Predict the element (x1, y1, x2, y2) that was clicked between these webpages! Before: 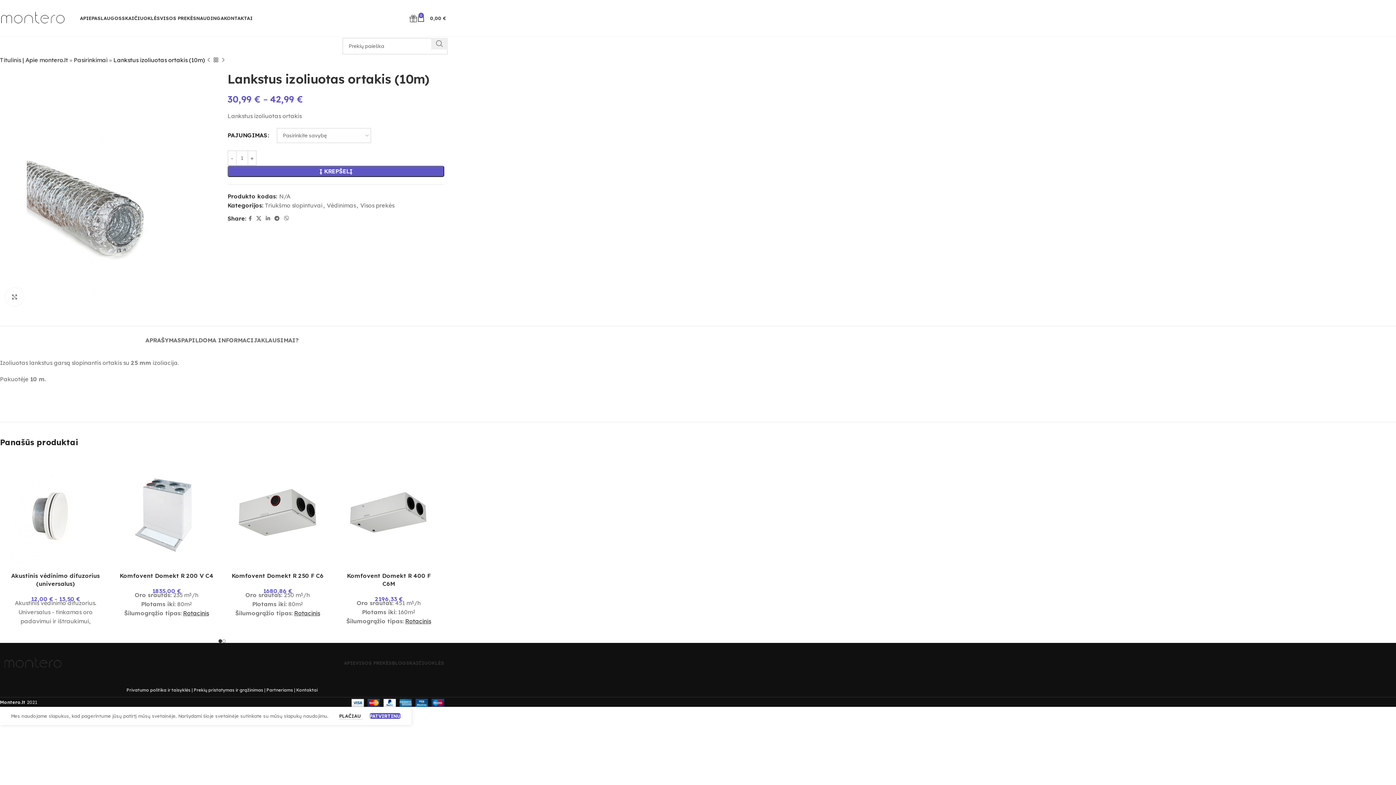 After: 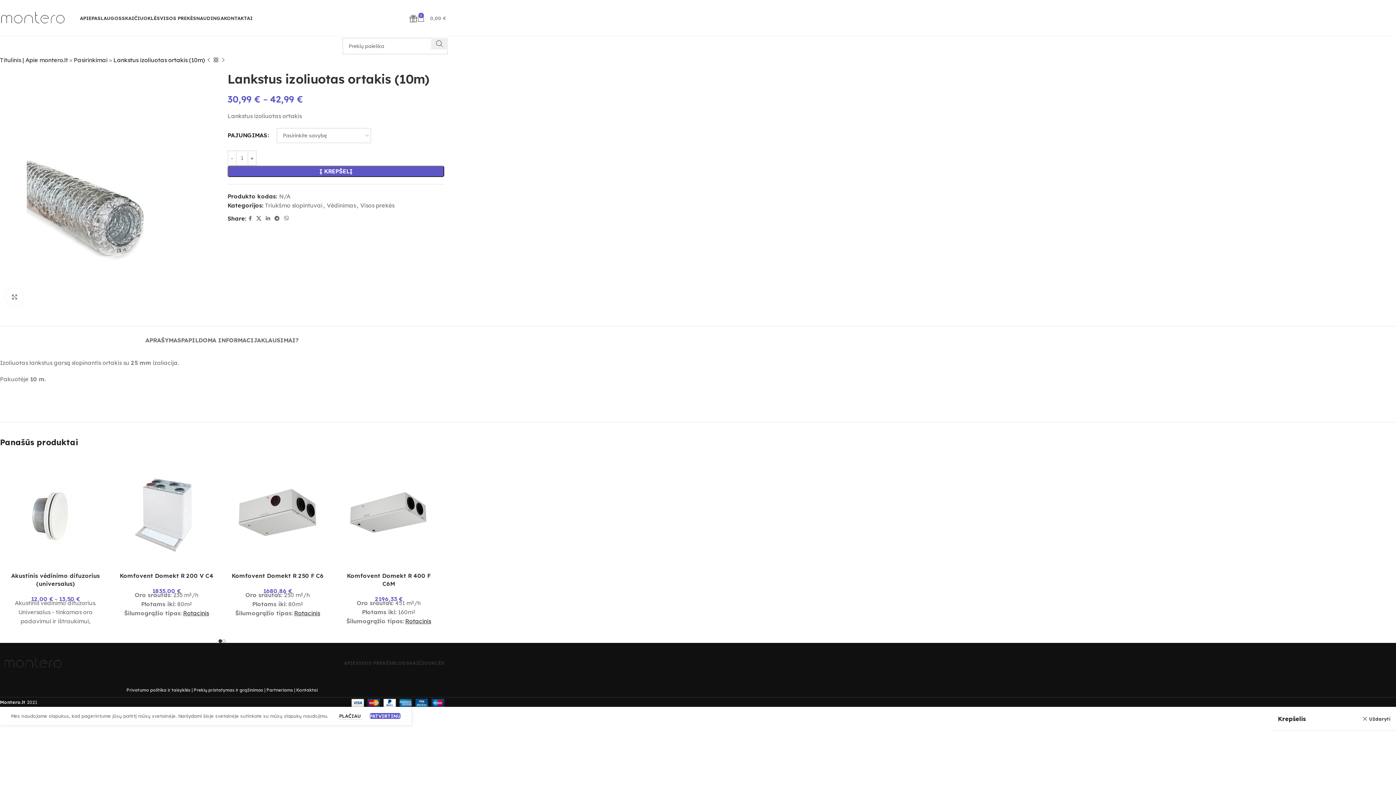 Action: label: 0
0,00 € bbox: (417, 10, 446, 25)